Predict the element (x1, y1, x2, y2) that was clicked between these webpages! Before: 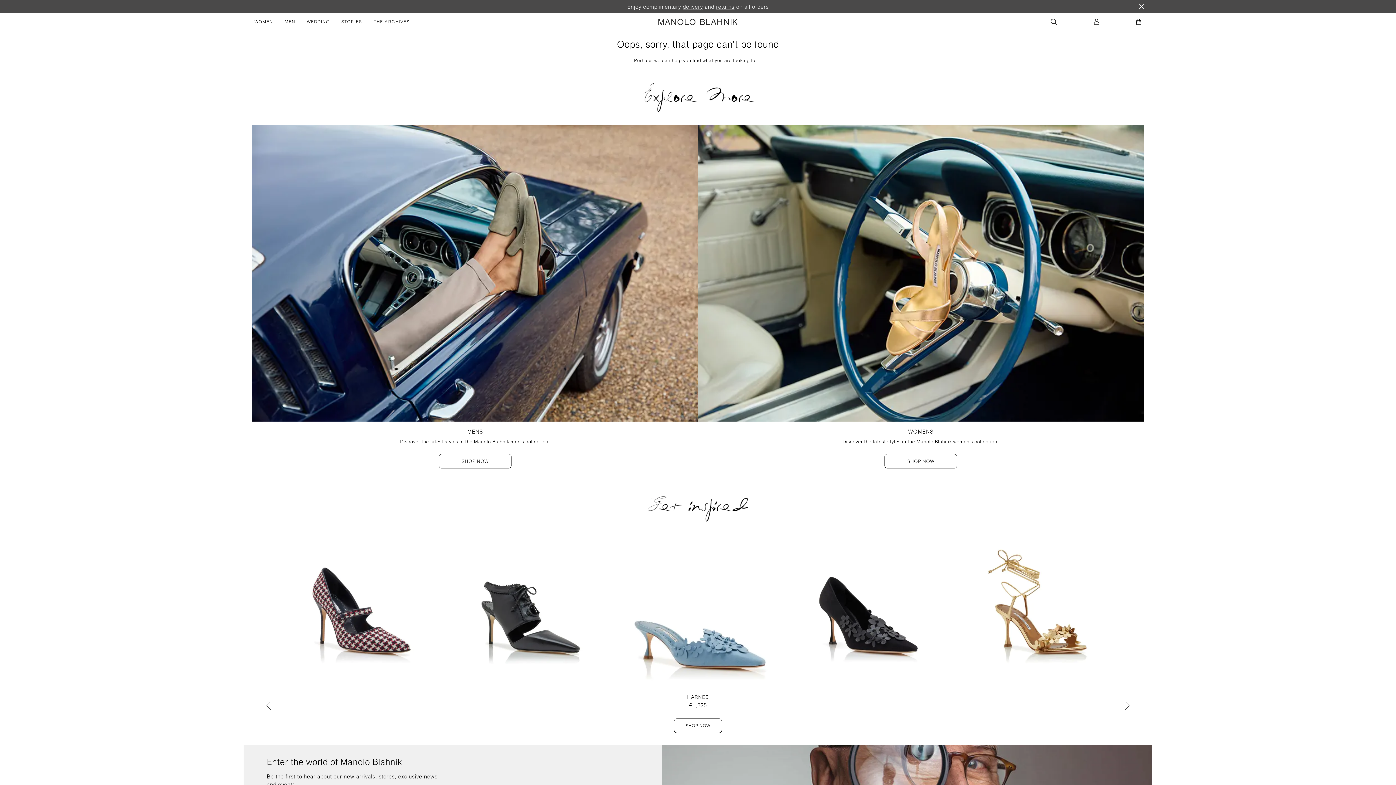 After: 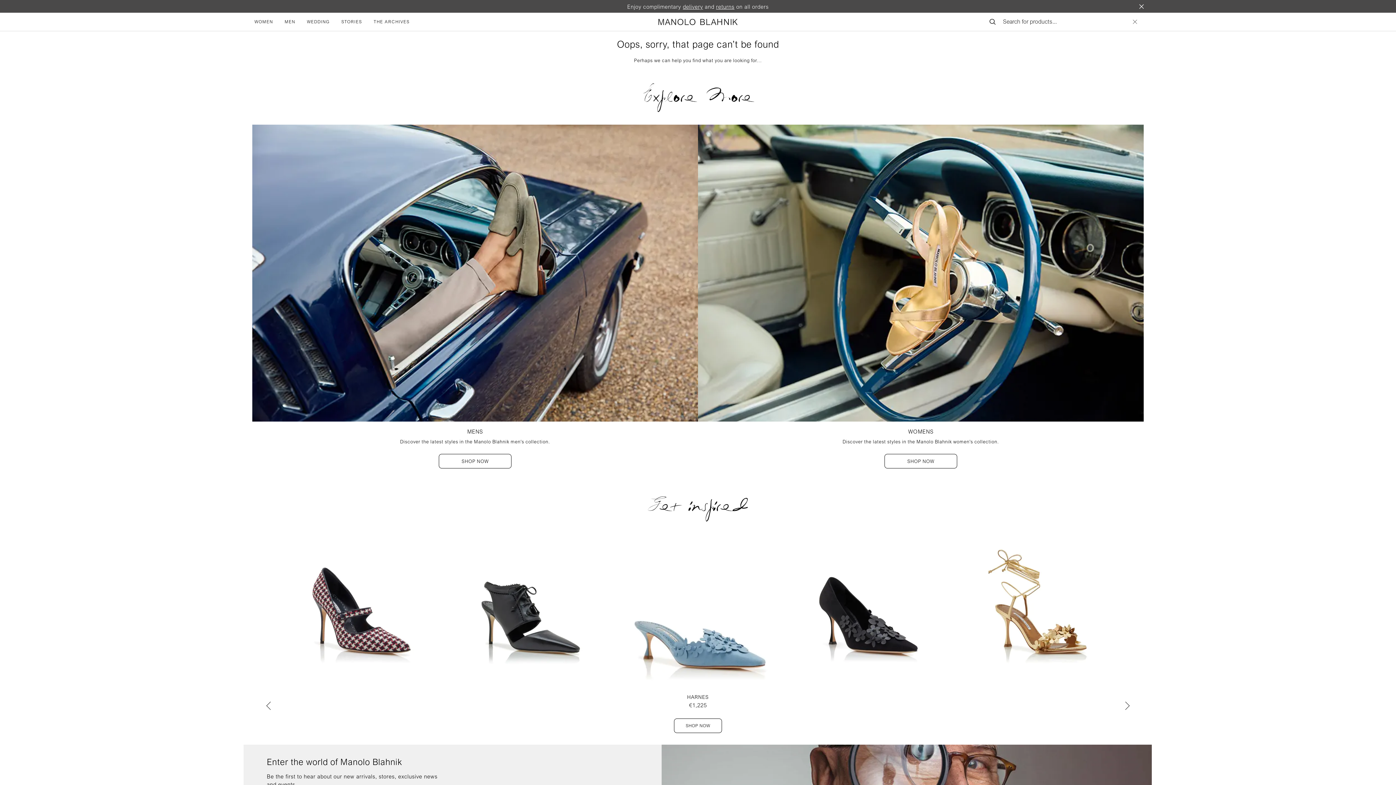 Action: label: Open search bbox: (1020, 18, 1063, 25)